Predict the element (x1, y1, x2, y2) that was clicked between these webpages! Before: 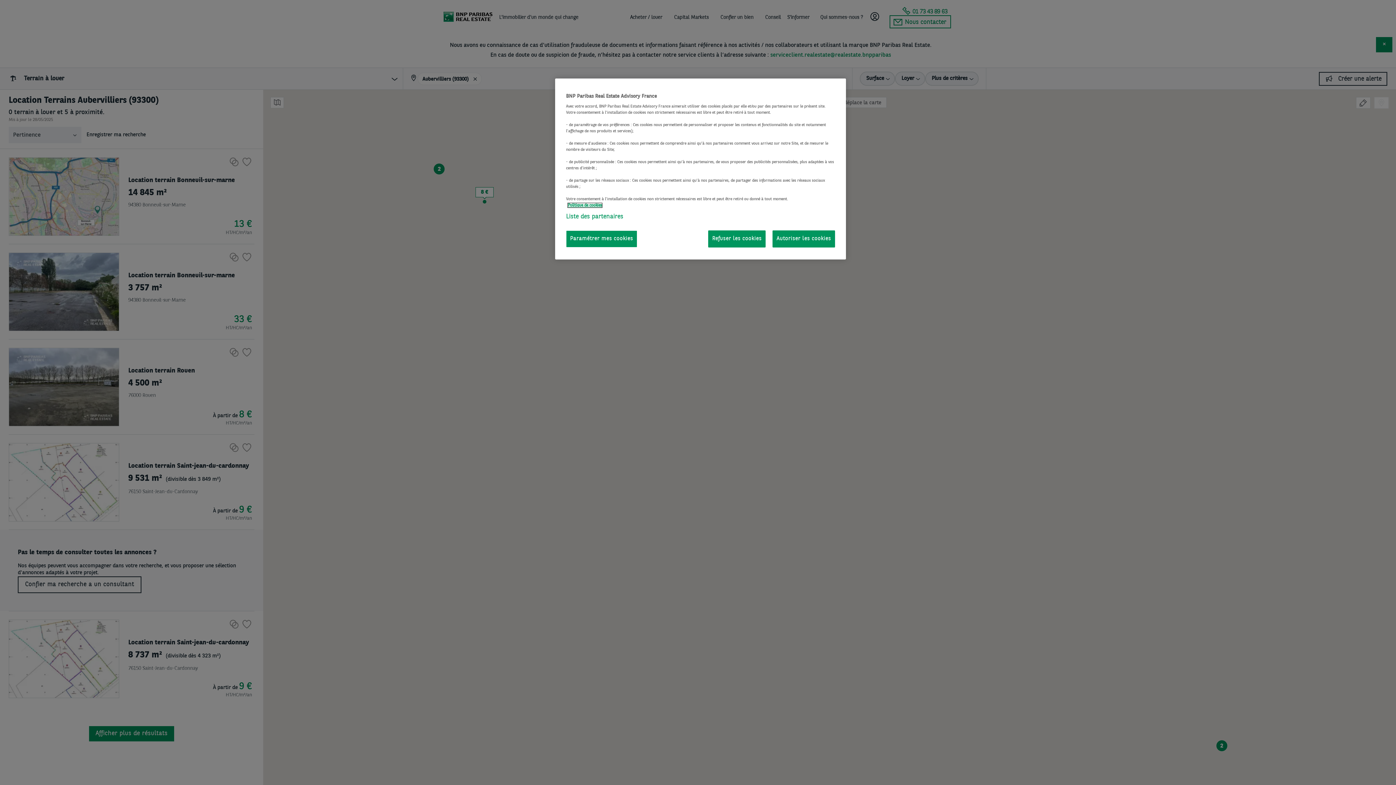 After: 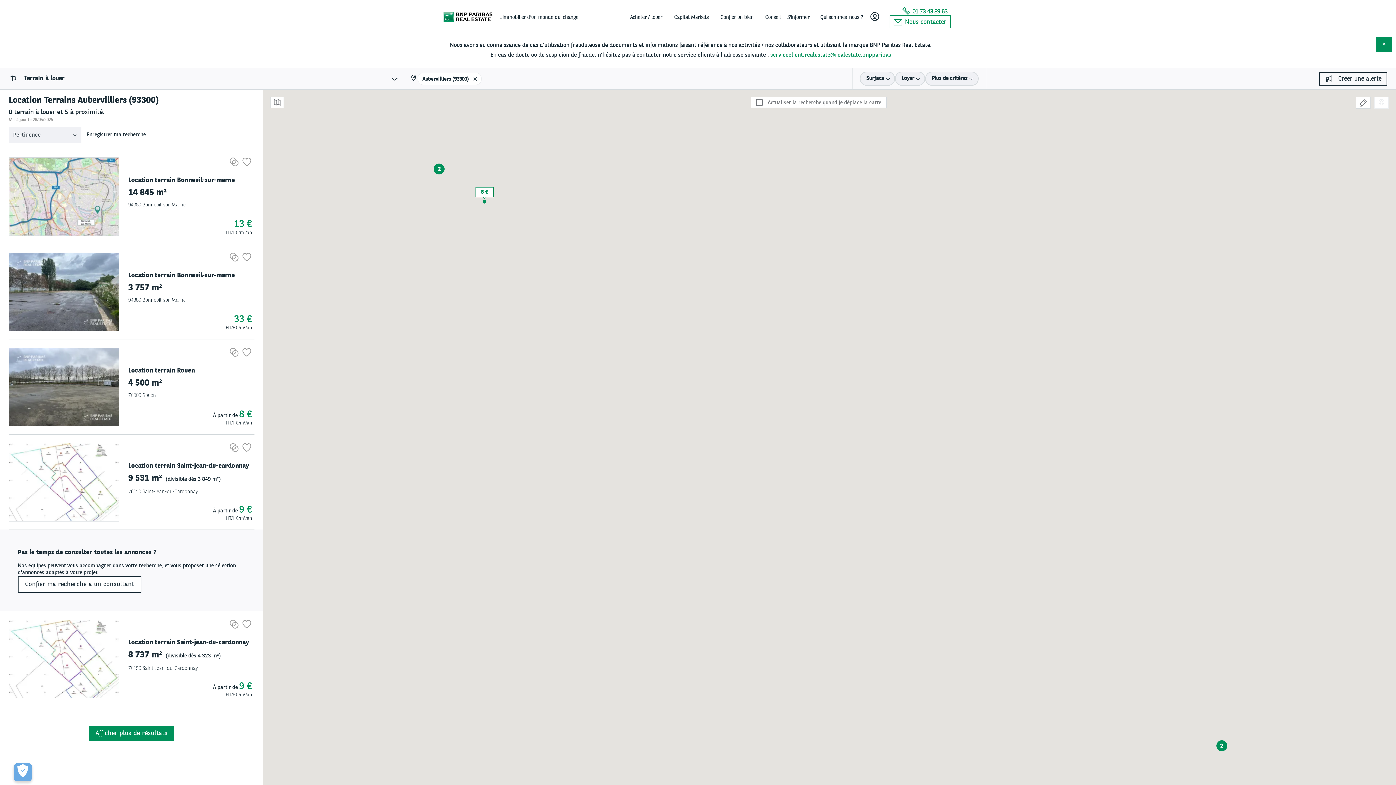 Action: label: Refuser les cookies bbox: (708, 230, 765, 247)